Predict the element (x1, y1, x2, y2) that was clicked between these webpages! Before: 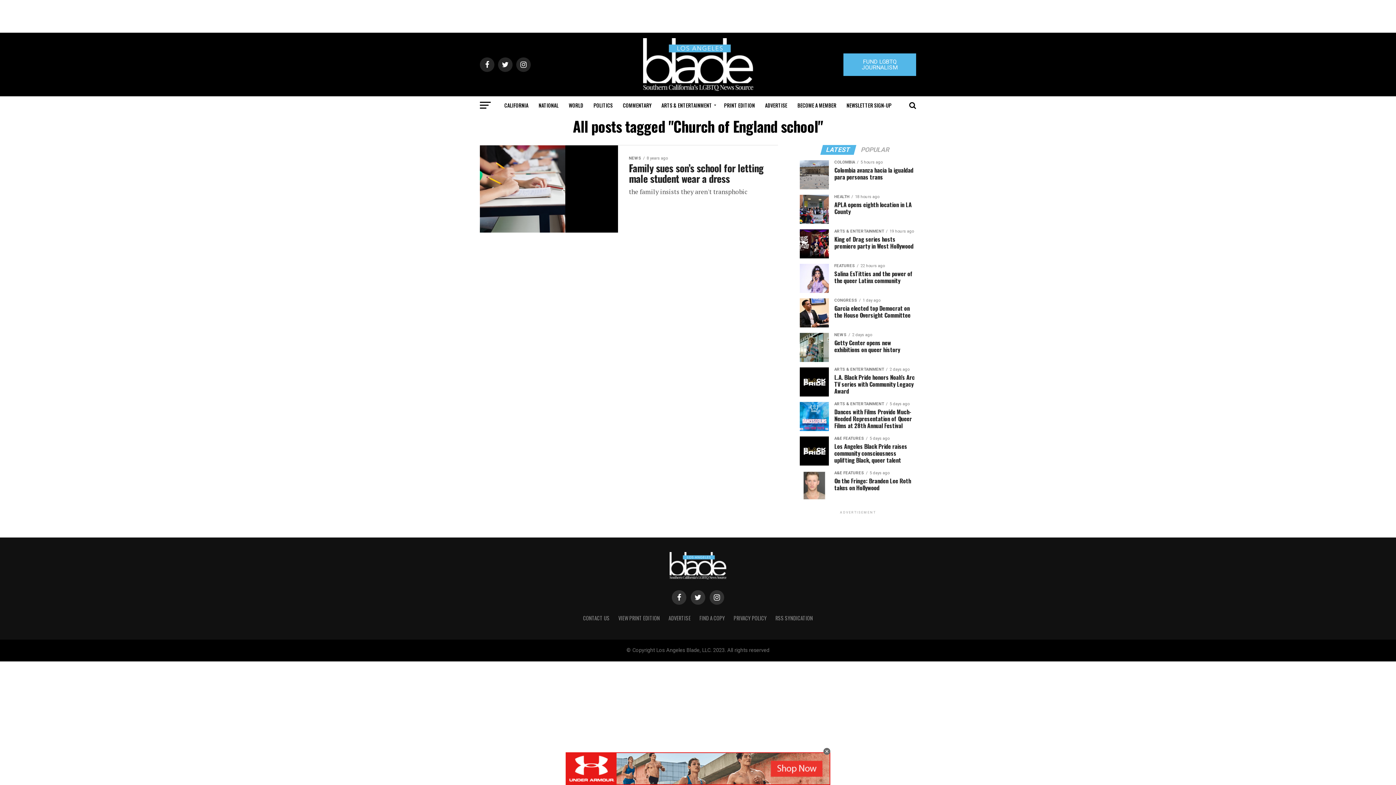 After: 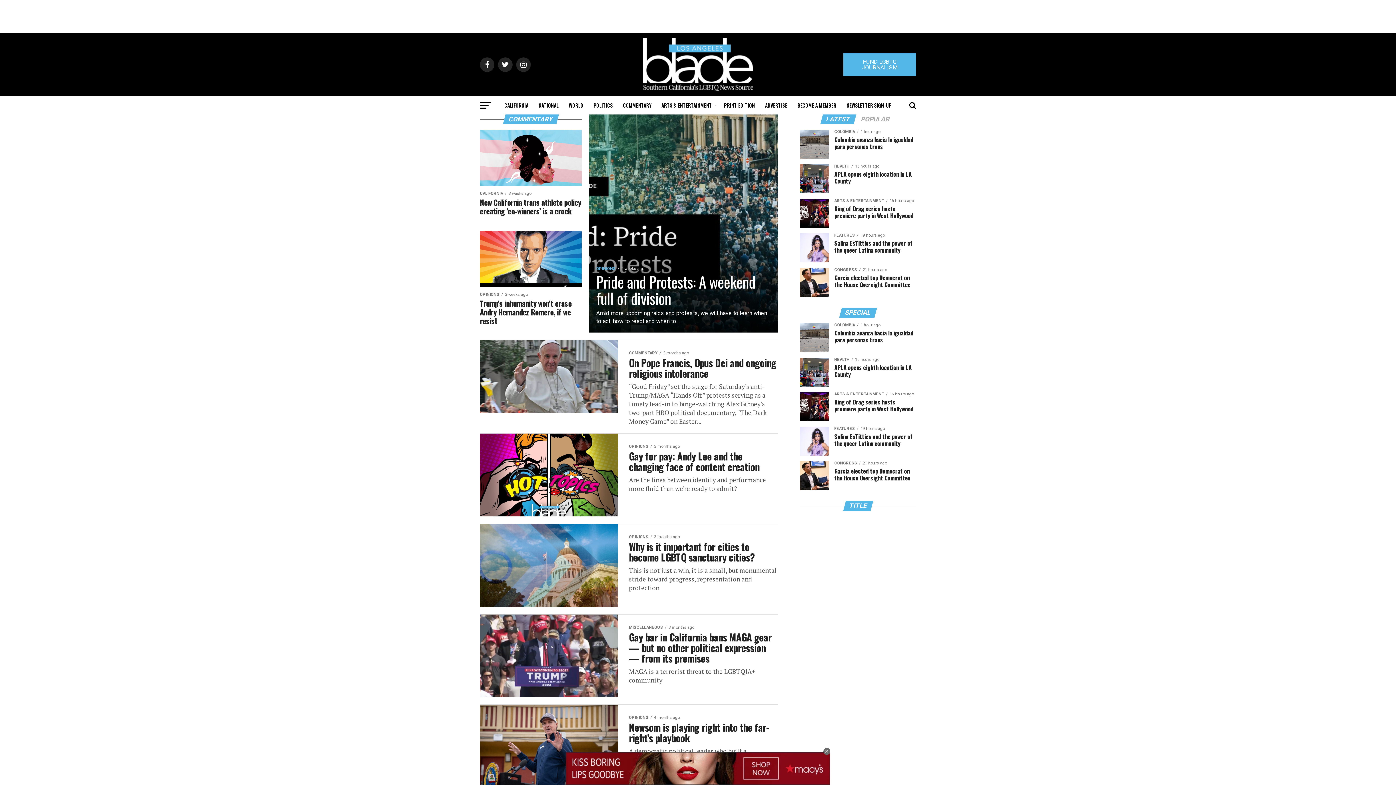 Action: label: COMMENTARY bbox: (618, 96, 655, 114)